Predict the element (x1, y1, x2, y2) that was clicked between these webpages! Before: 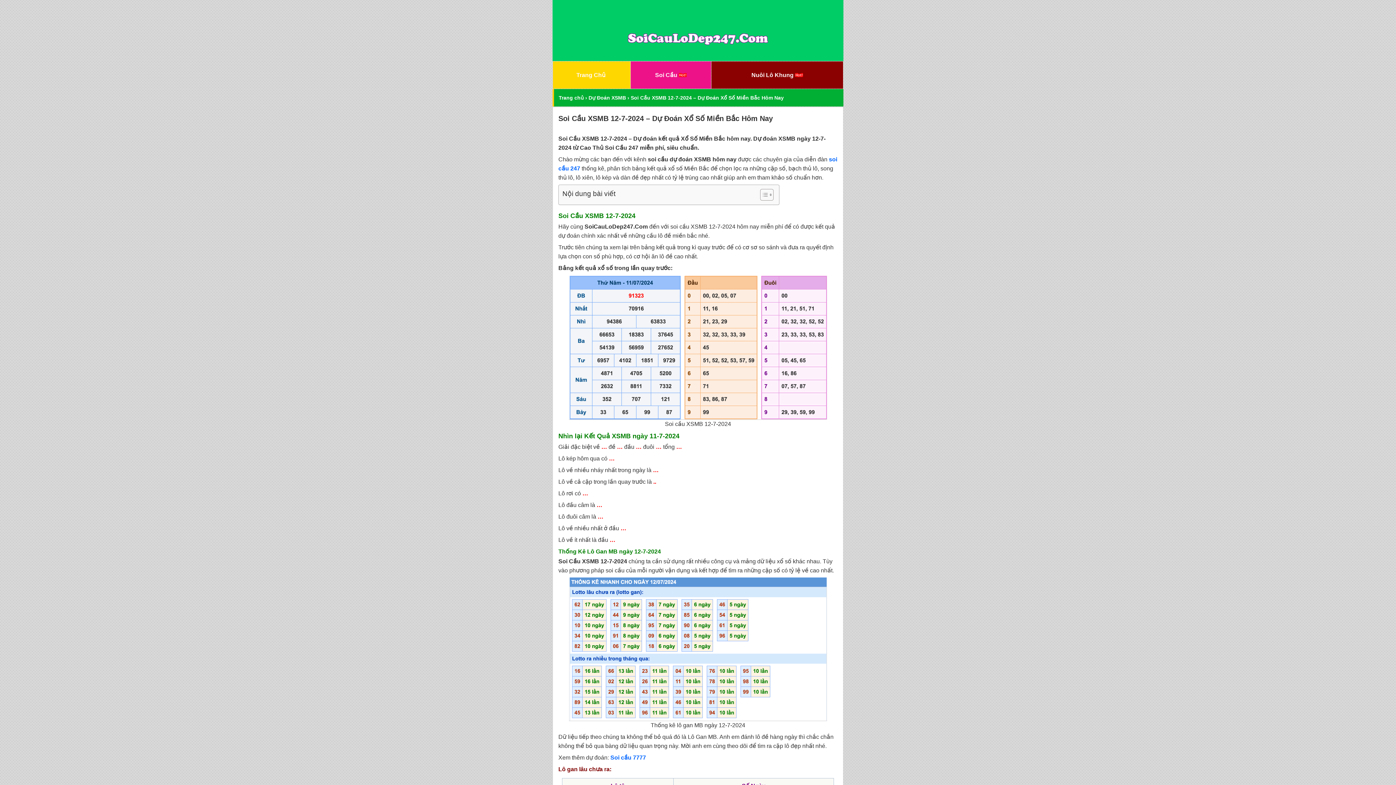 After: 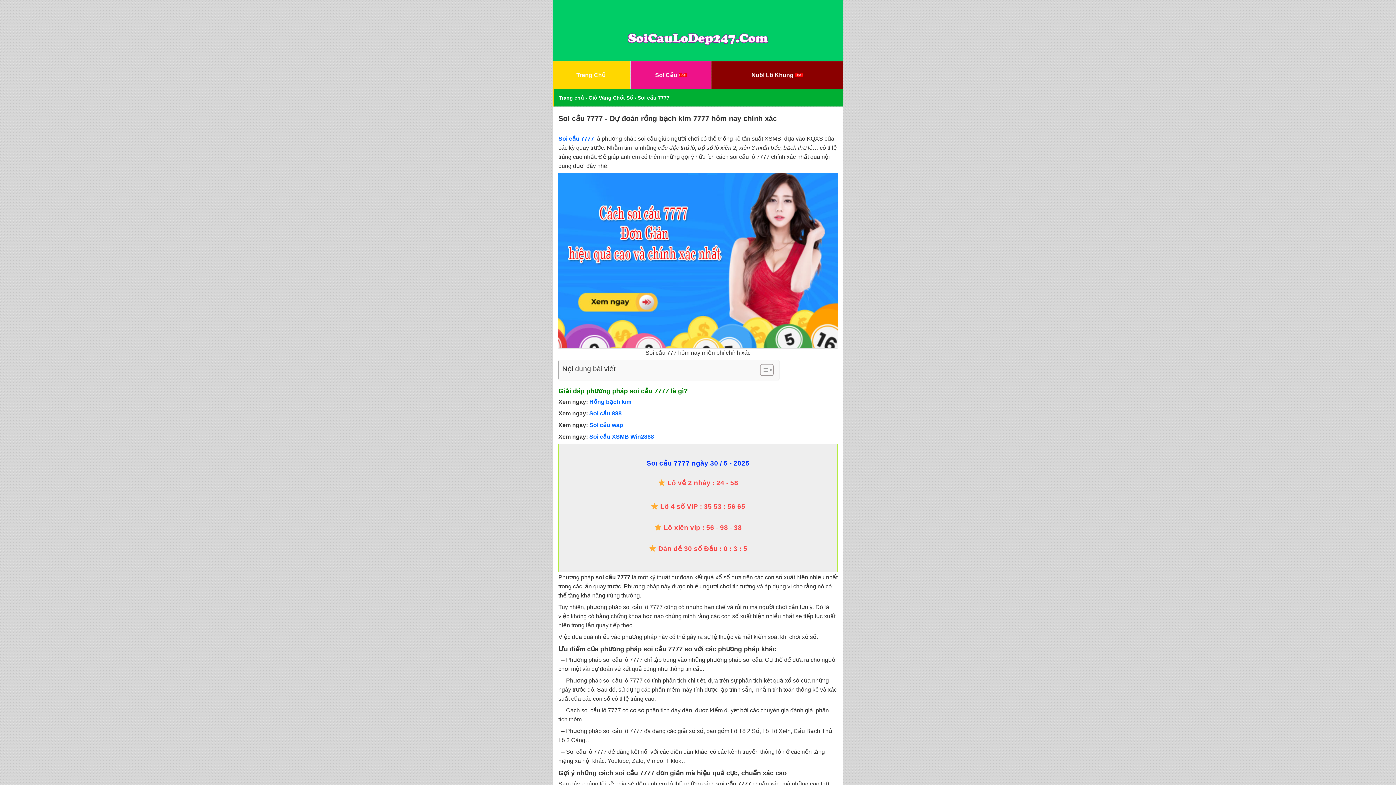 Action: bbox: (610, 754, 646, 760) label: Soi cầu 7777